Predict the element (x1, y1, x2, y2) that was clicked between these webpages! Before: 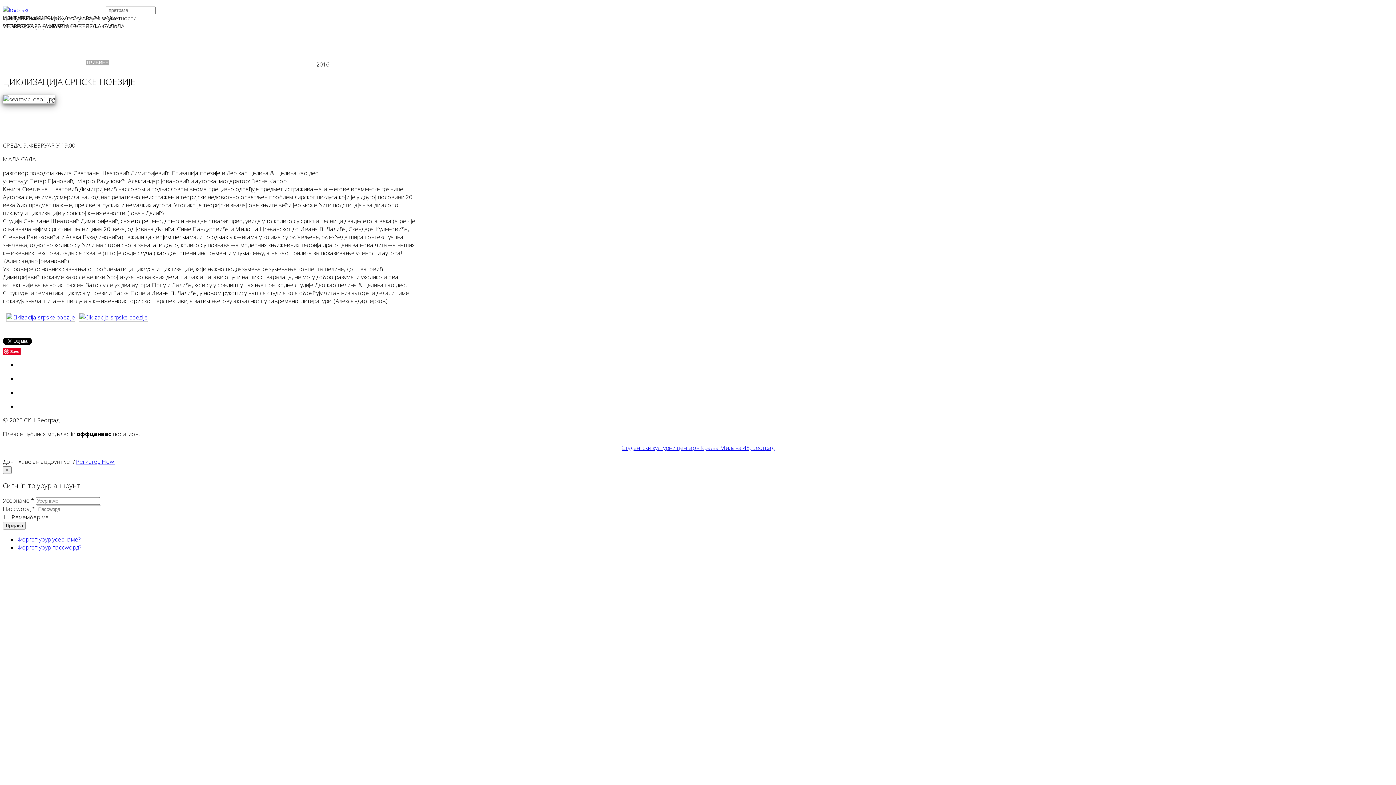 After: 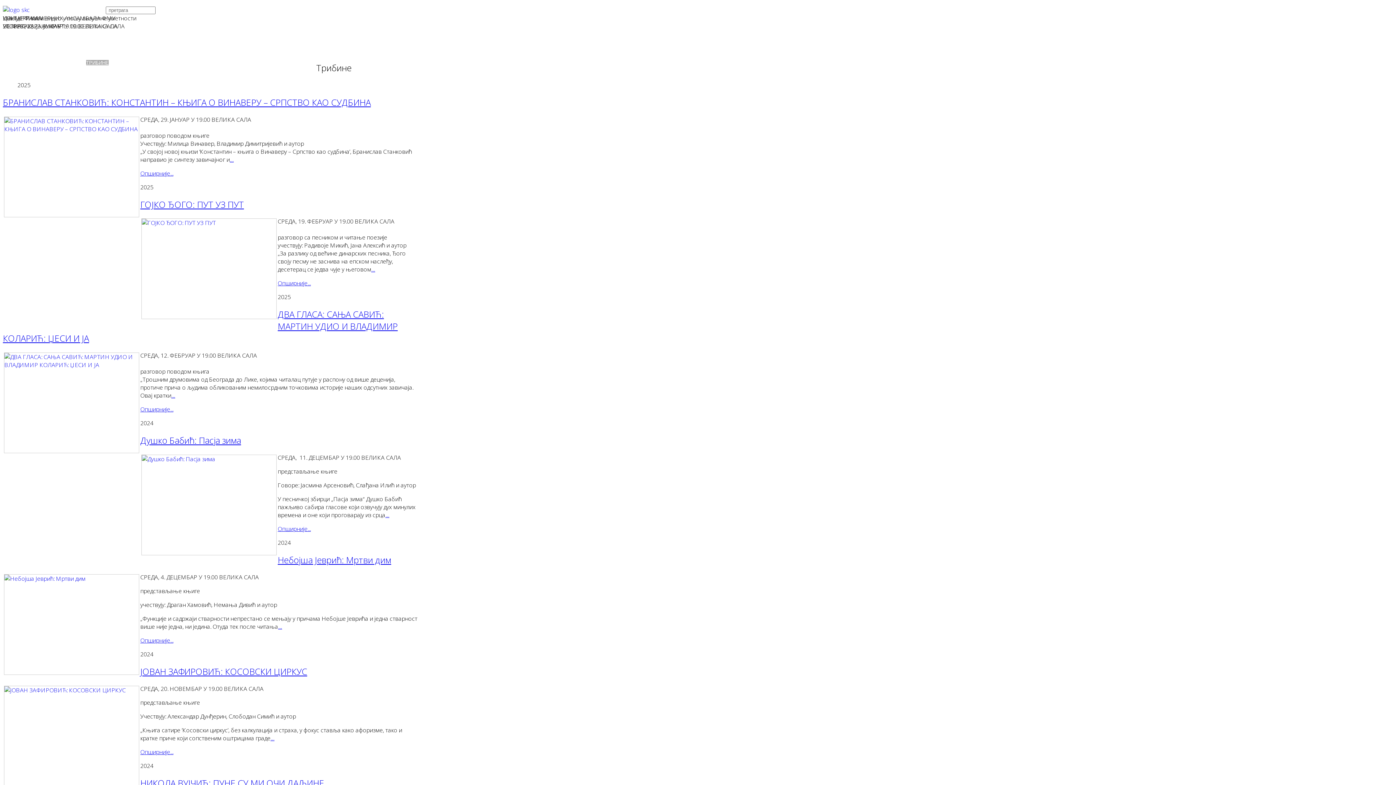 Action: bbox: (86, 60, 108, 65) label: ТРИБИНЕ